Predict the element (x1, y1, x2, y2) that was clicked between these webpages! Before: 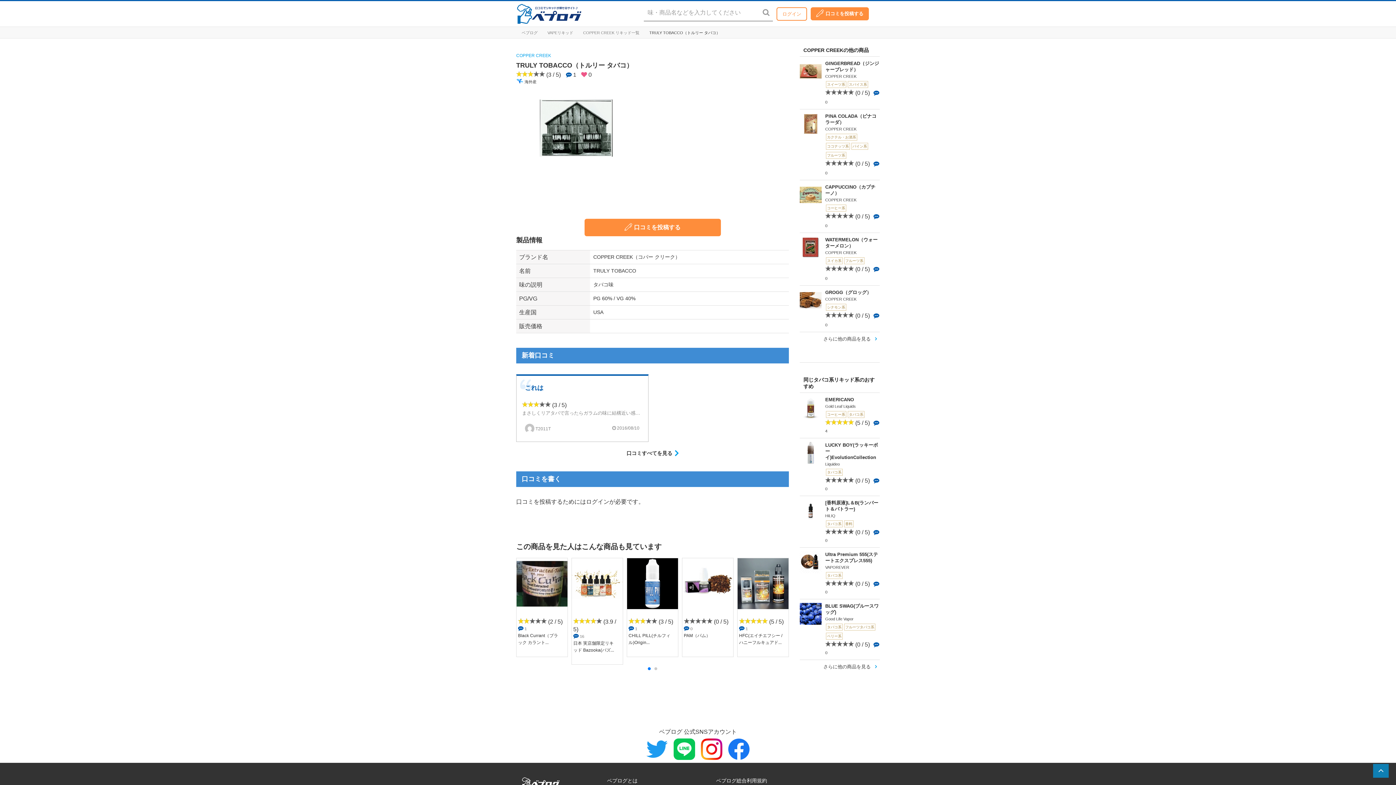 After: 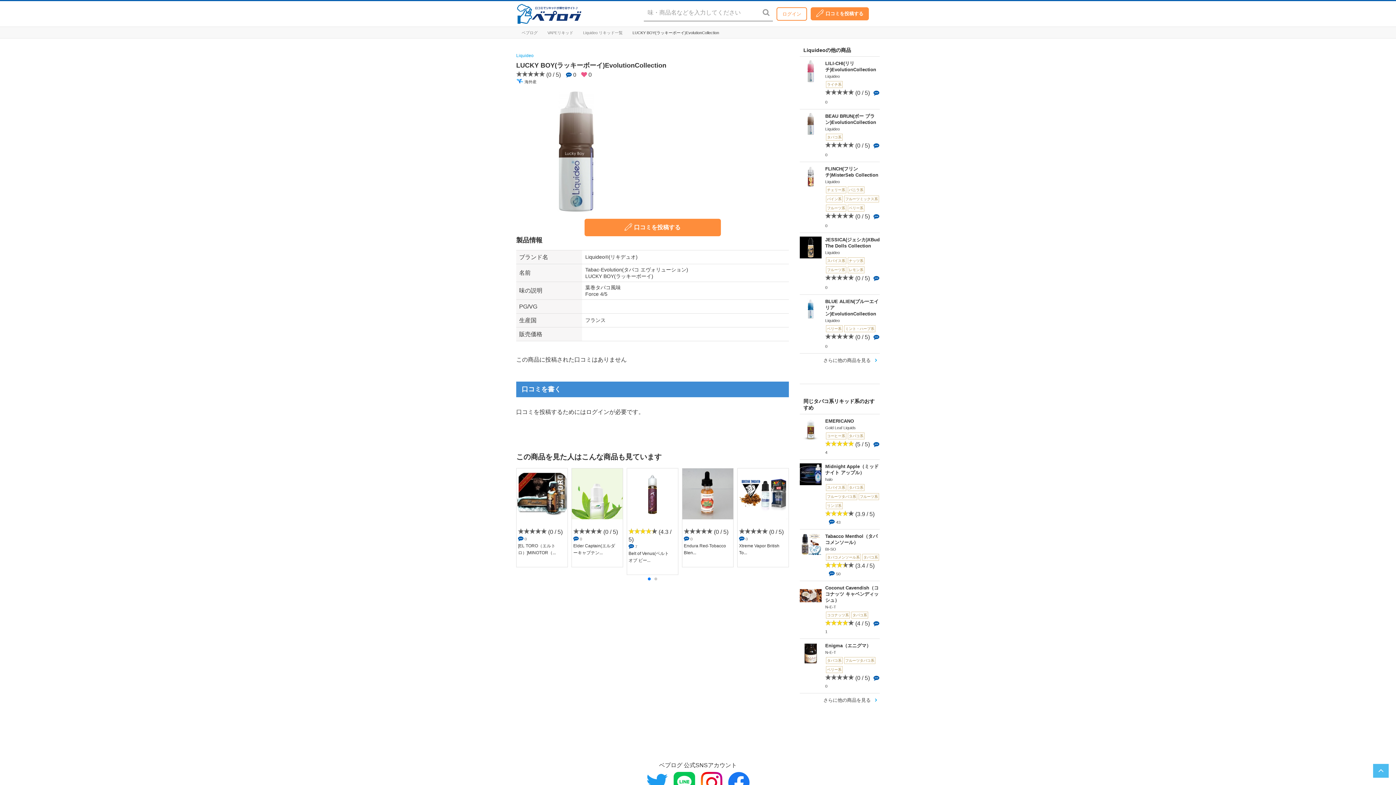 Action: label: LUCKY BOY(ラッキーボーイ)EvolutionCollection

Liquideo

タバコ系
 (0 / 5)

 0 bbox: (800, 438, 880, 496)